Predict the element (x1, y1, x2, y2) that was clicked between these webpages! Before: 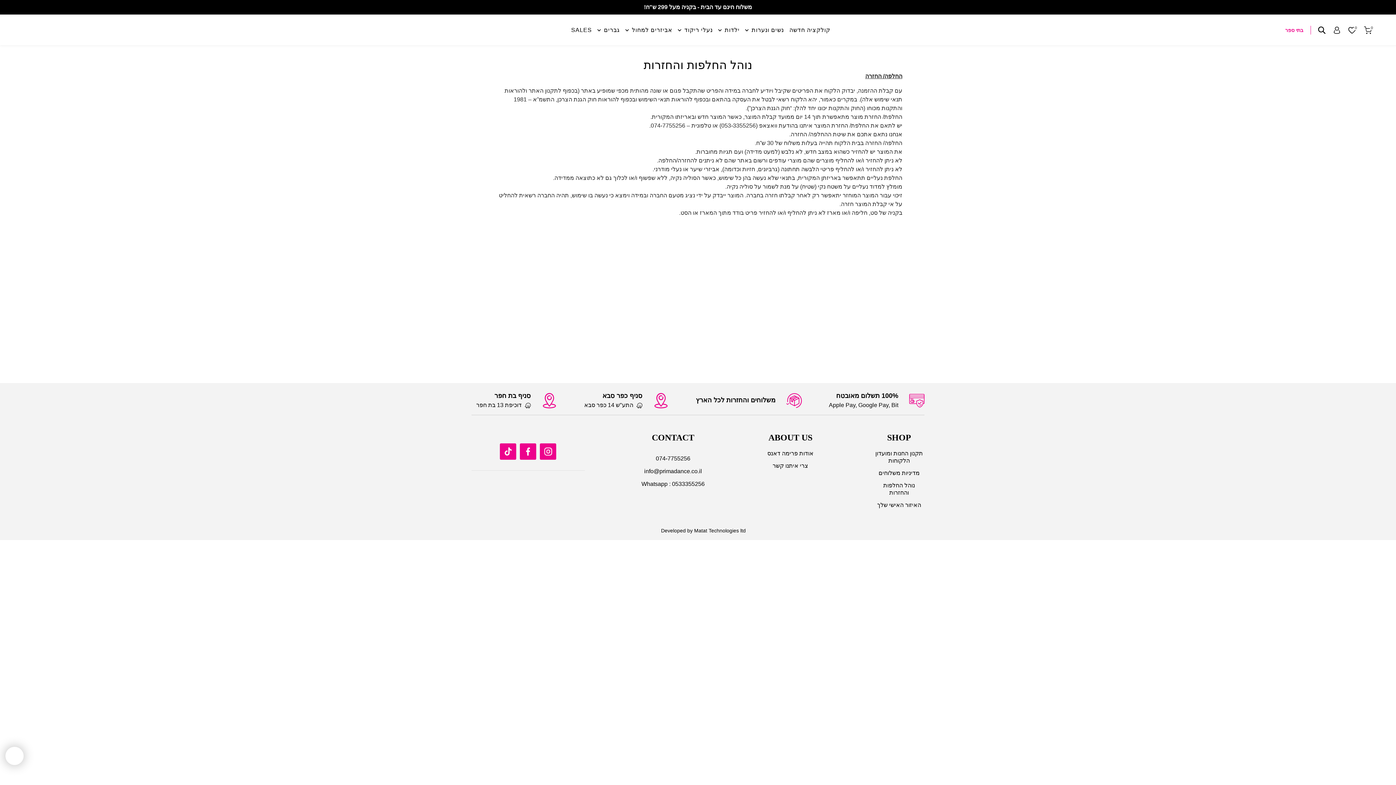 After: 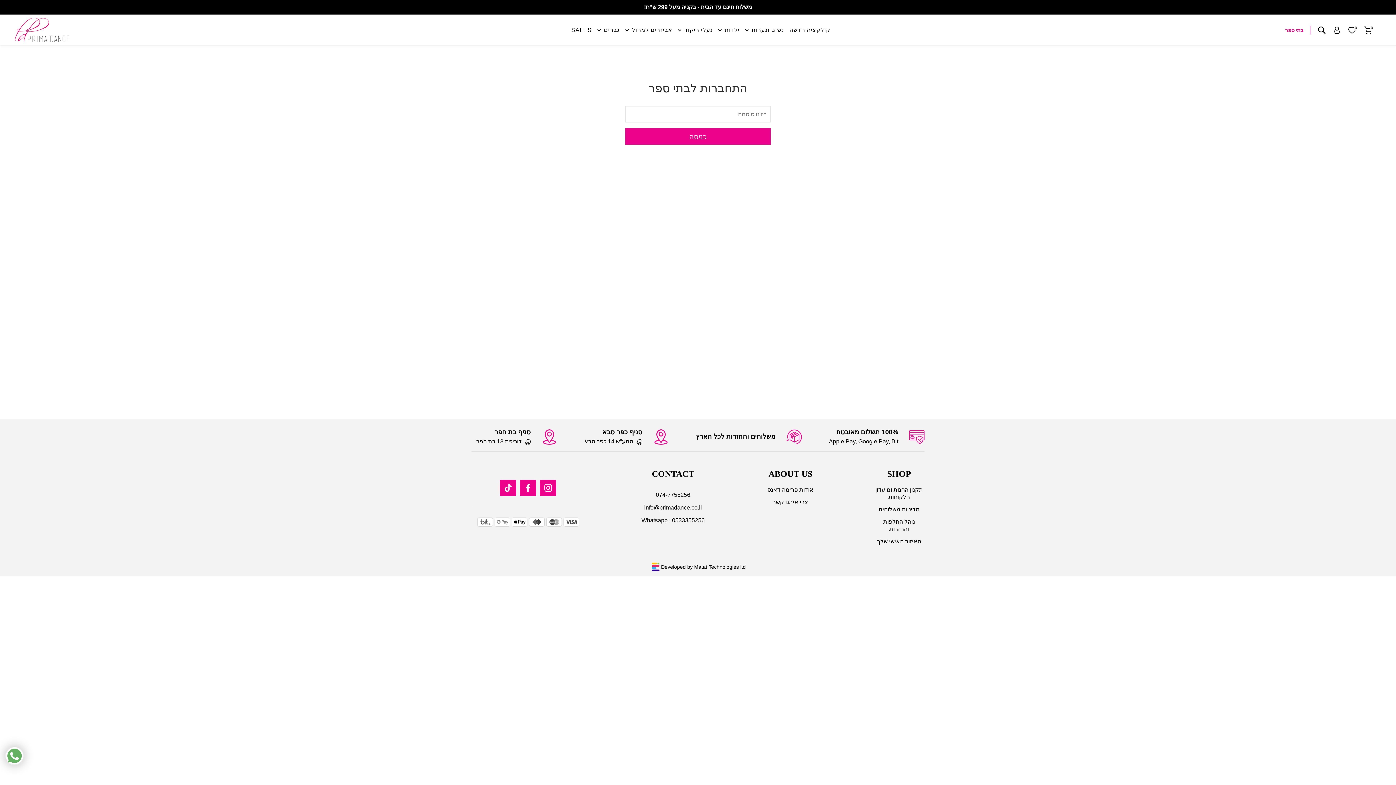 Action: label: בתי ספר bbox: (1285, 27, 1303, 32)